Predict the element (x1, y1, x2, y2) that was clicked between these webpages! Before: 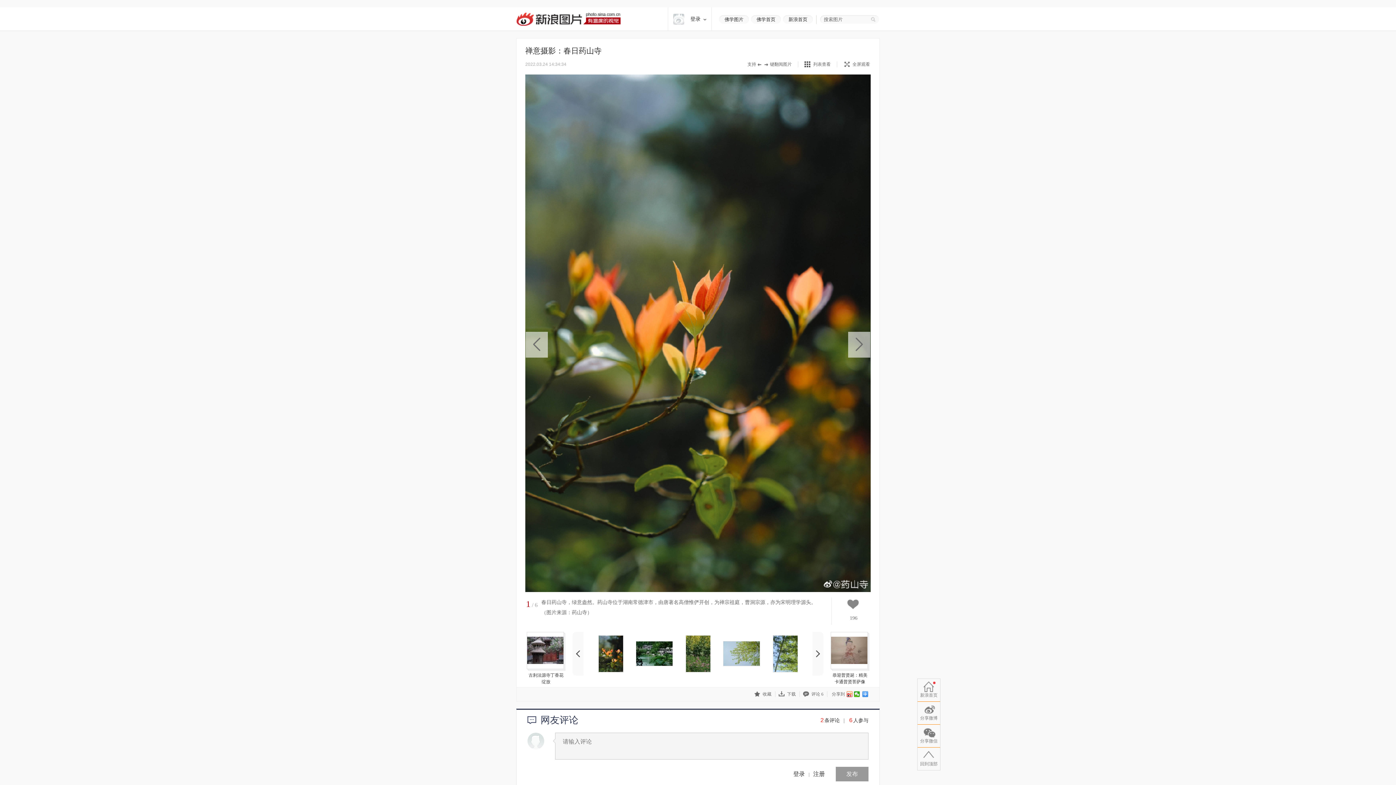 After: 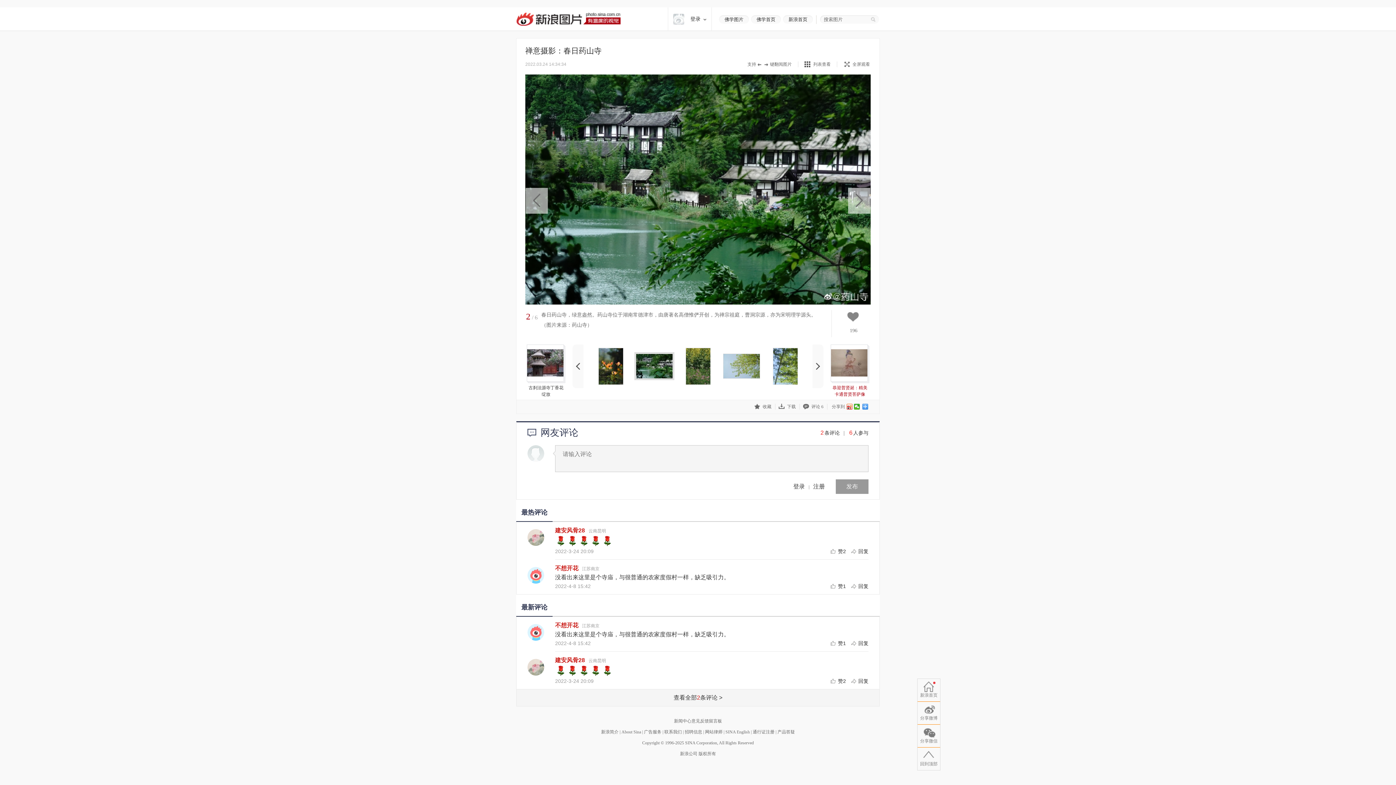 Action: bbox: (848, 331, 870, 357)